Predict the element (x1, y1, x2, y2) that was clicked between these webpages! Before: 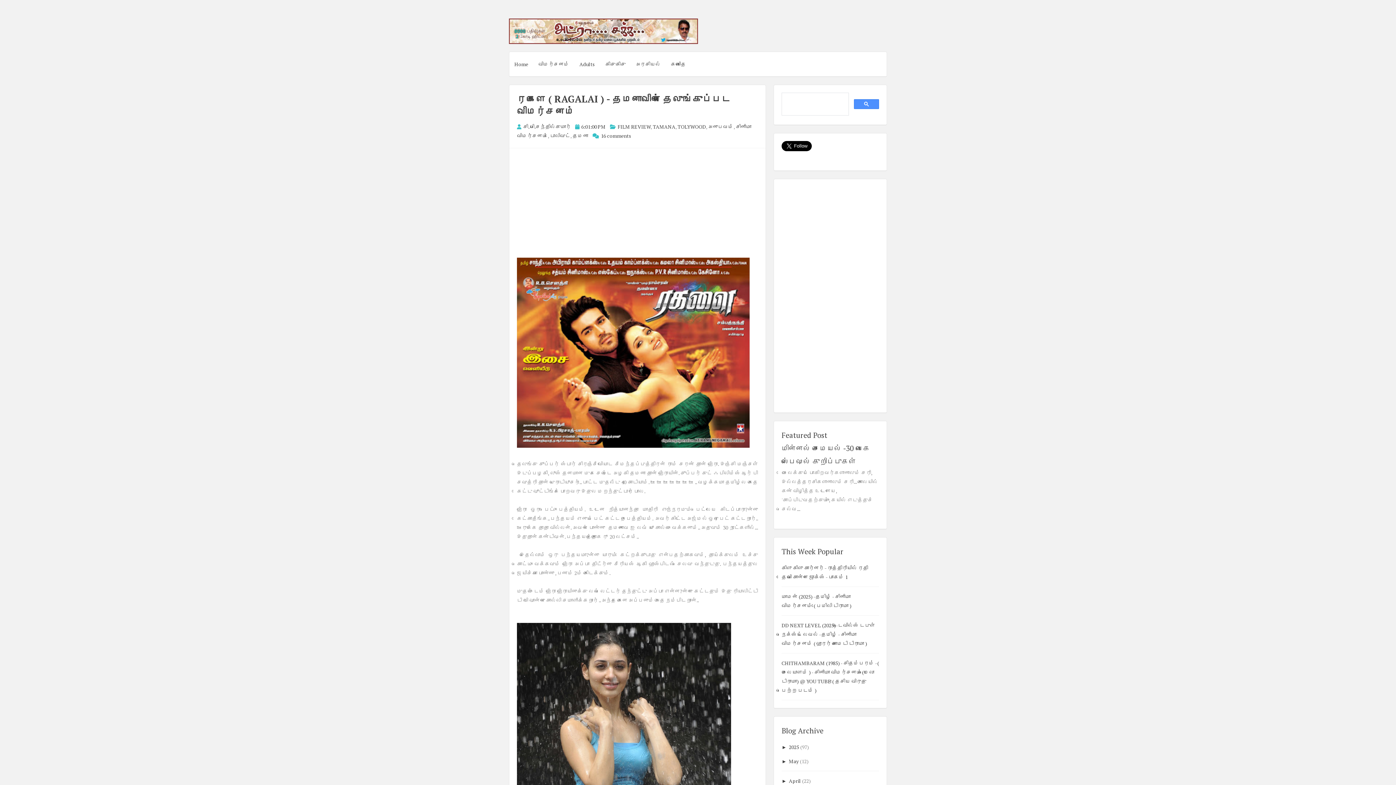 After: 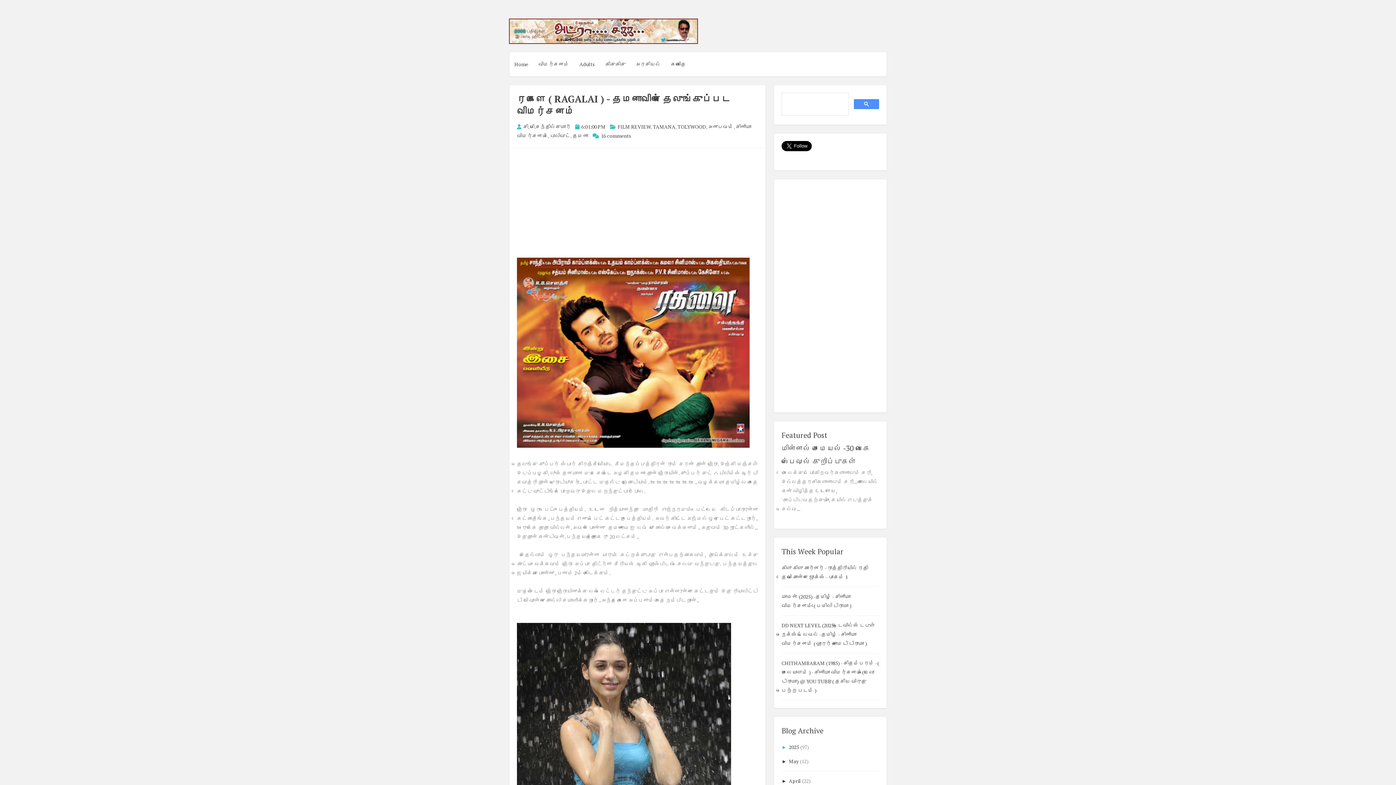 Action: label: ►   bbox: (781, 744, 789, 750)